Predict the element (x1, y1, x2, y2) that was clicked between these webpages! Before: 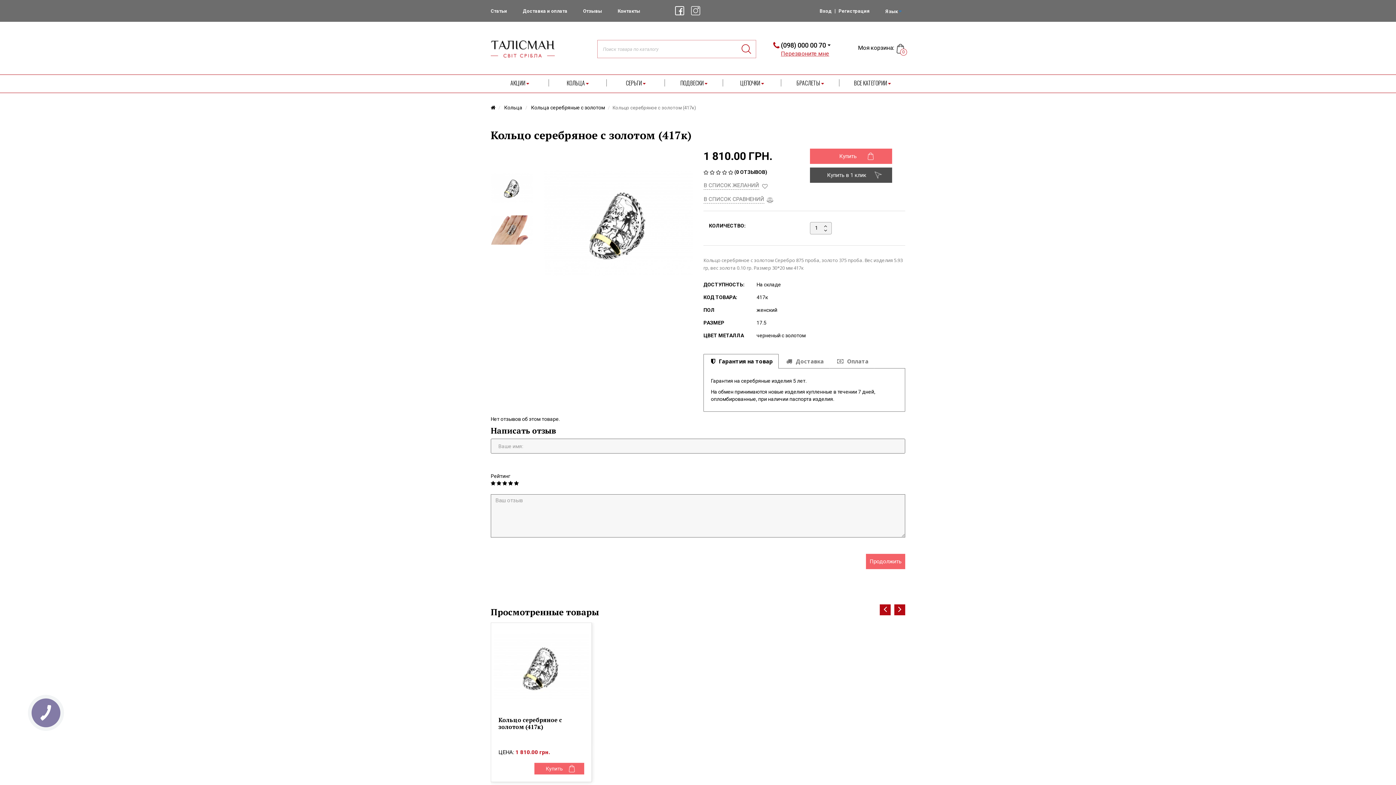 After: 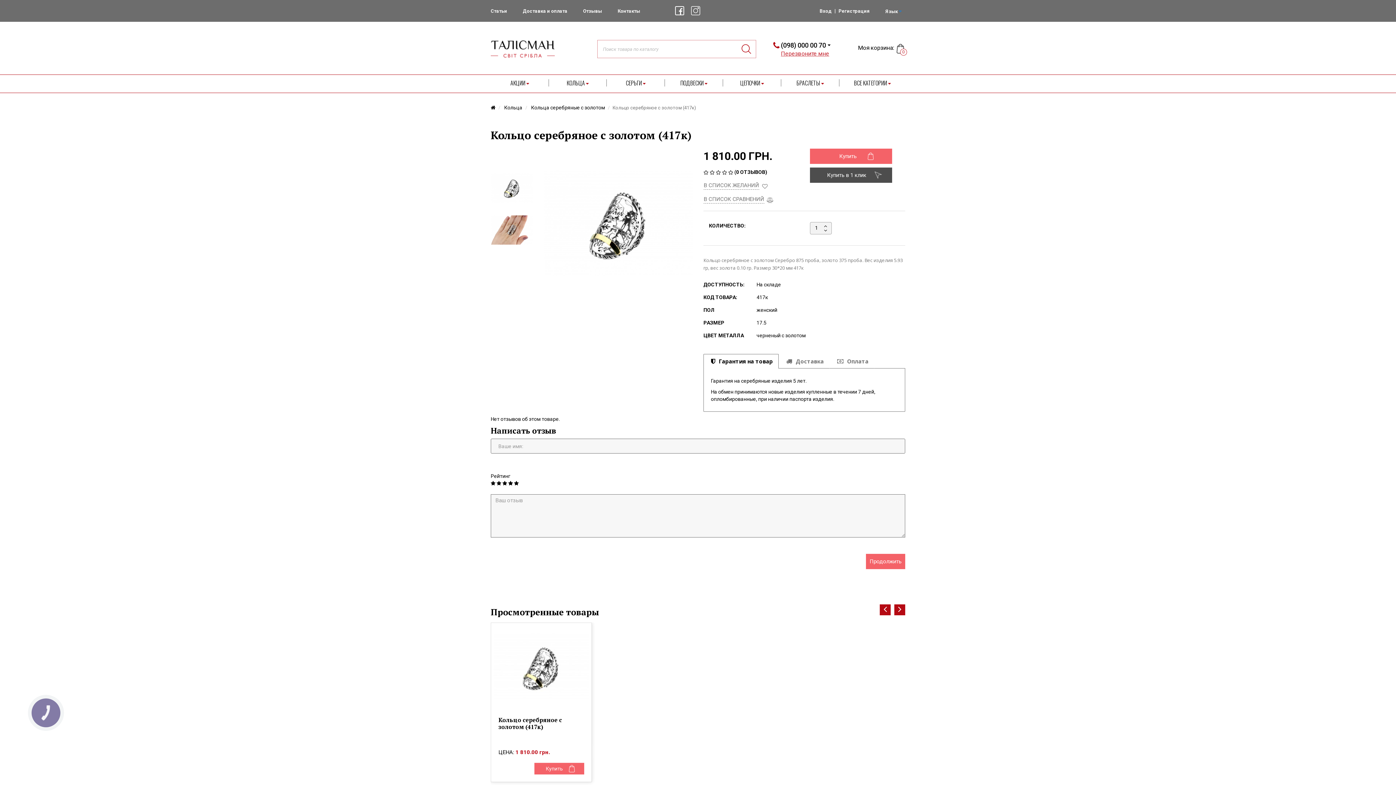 Action: bbox: (890, 604, 905, 617)